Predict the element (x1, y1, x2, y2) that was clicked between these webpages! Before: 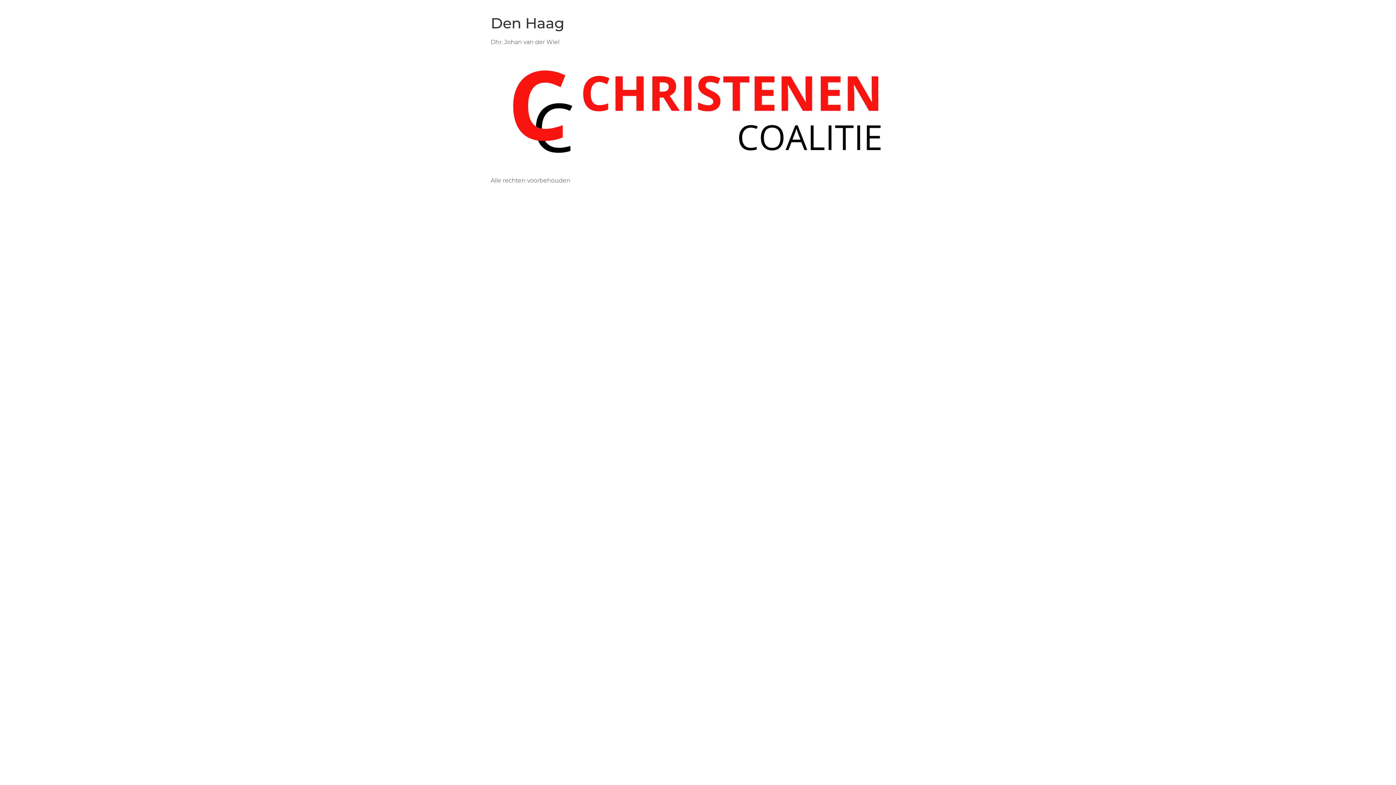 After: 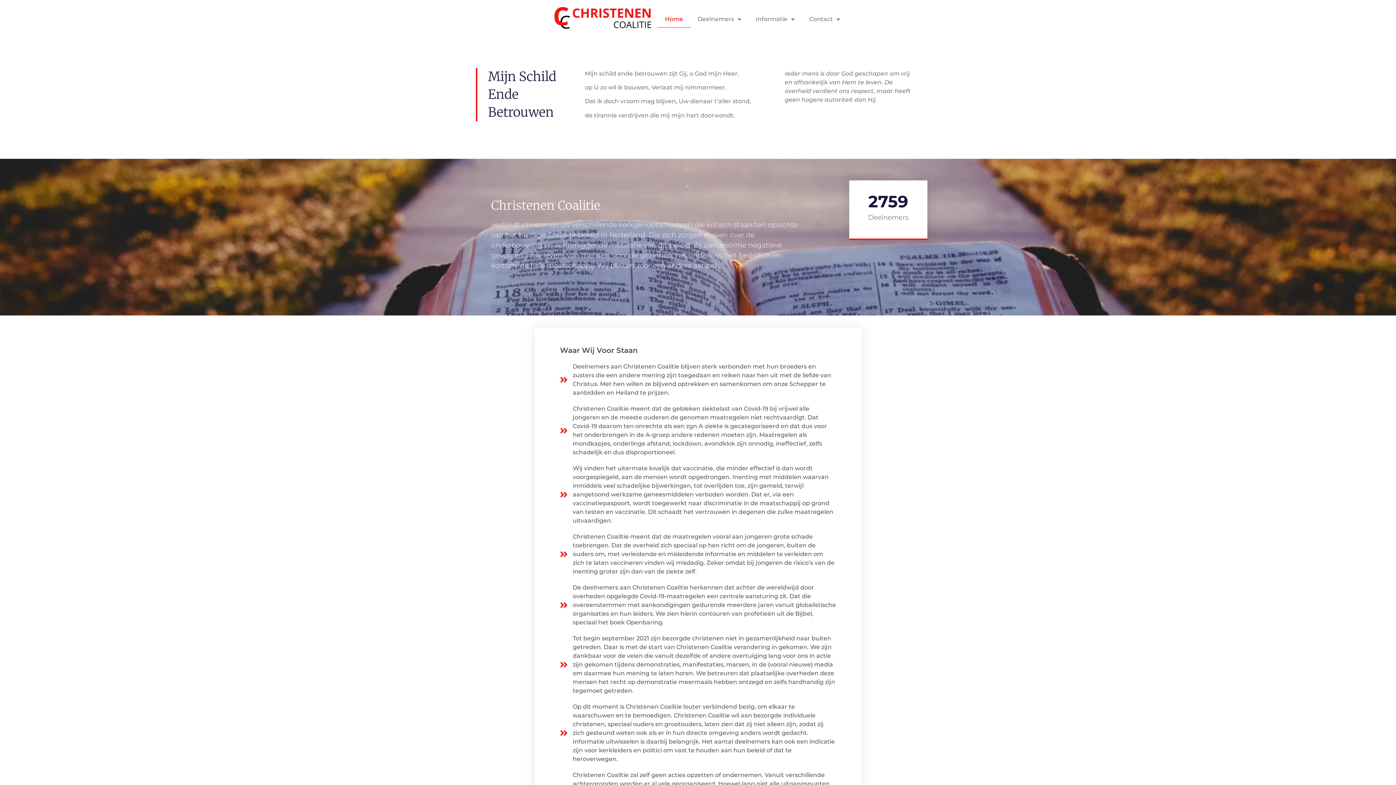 Action: bbox: (490, 57, 905, 176)